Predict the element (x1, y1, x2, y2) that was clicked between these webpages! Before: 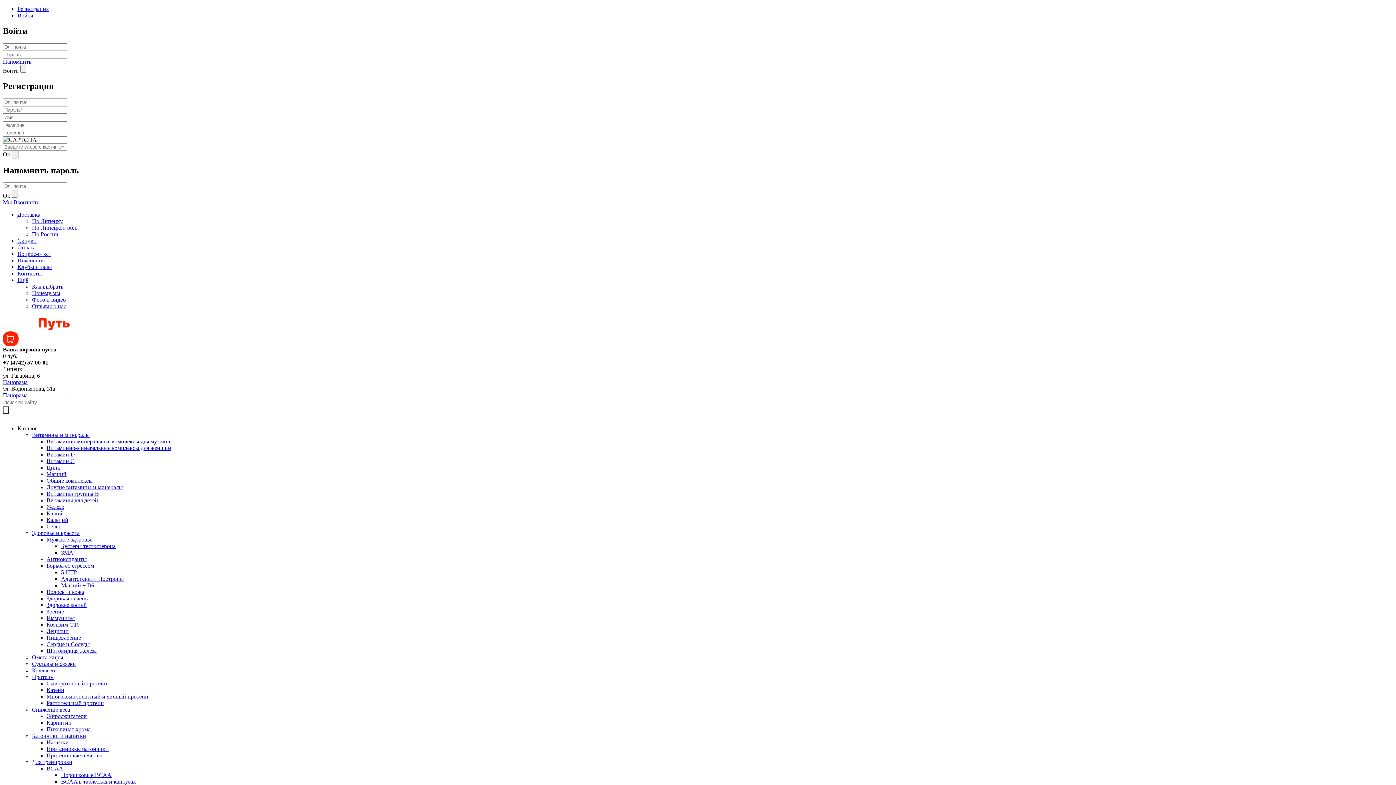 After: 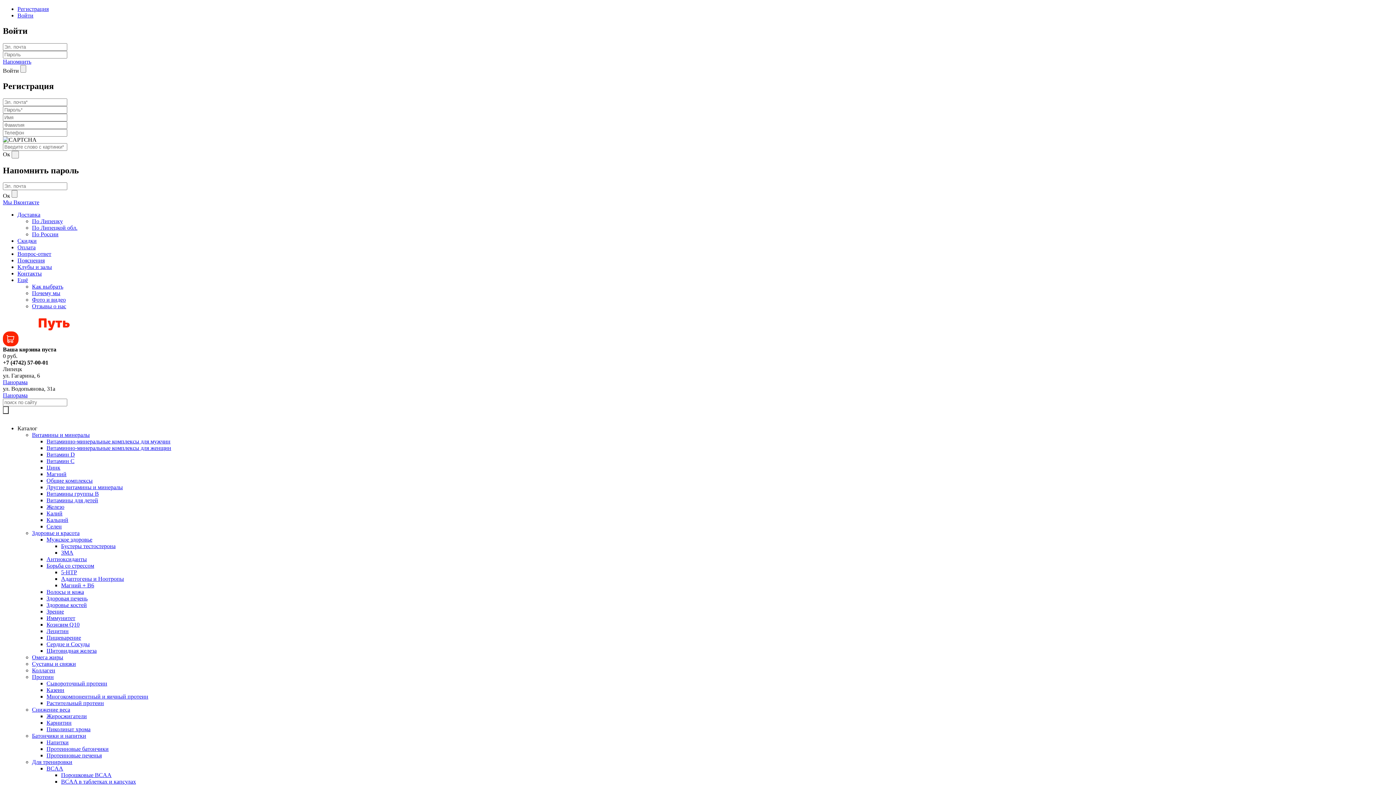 Action: bbox: (2, 335, 18, 341)